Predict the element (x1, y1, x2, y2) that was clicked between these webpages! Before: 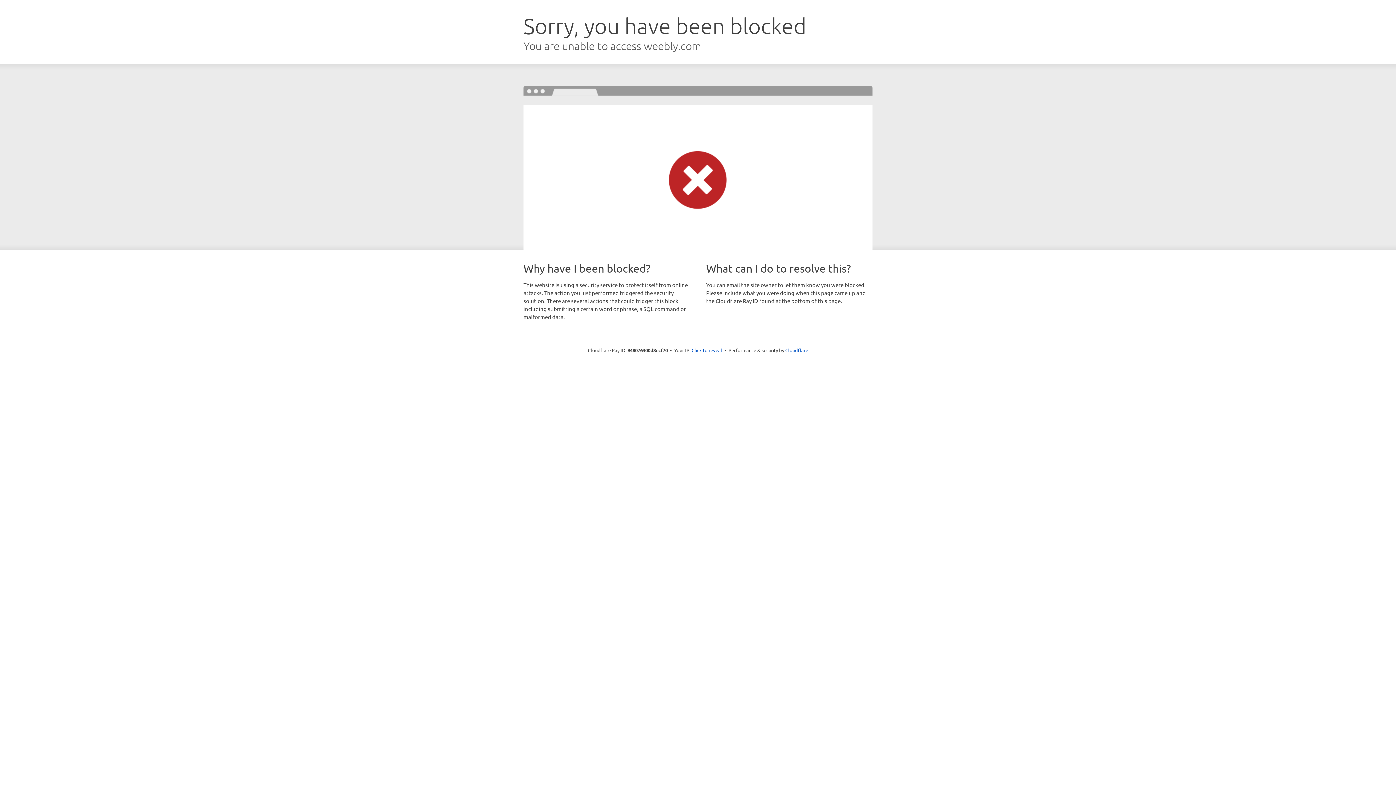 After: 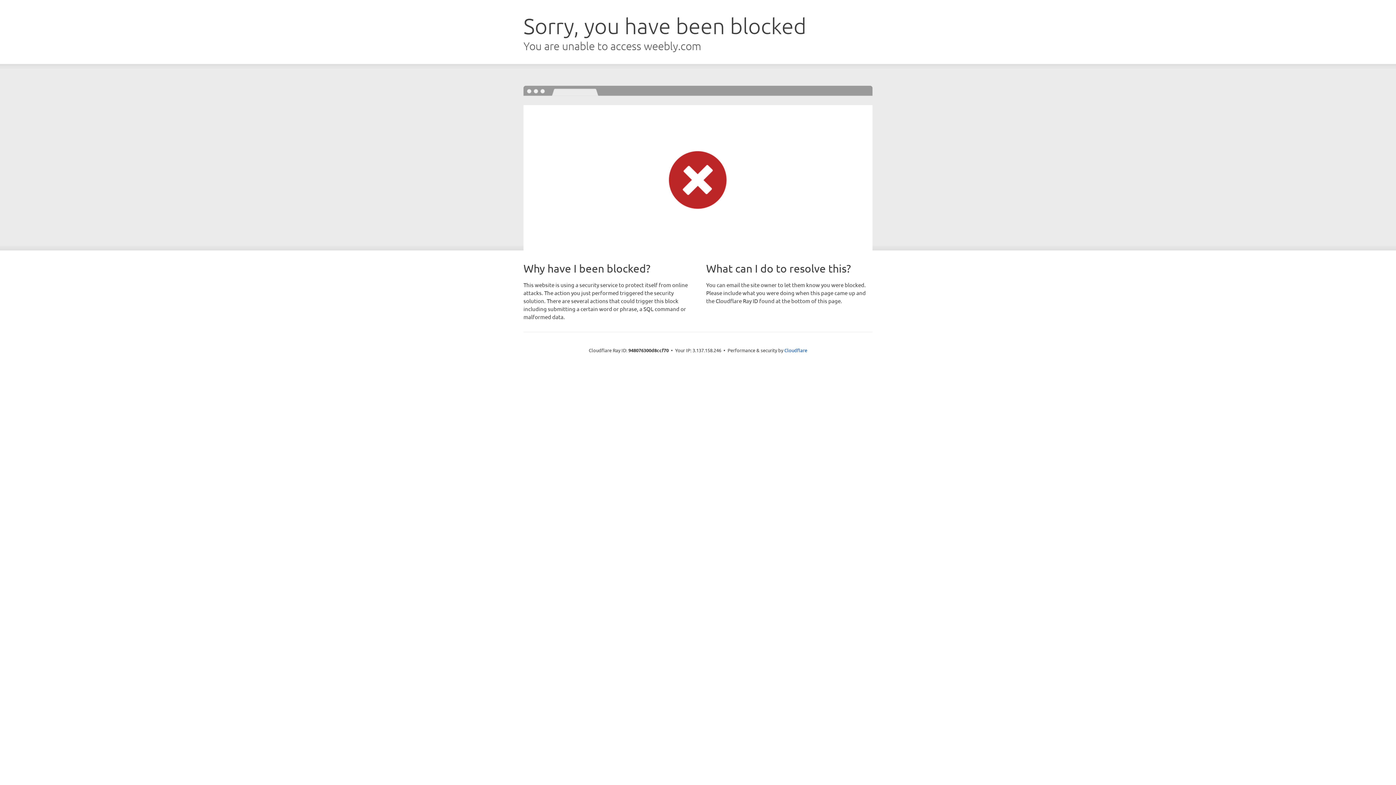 Action: label: Click to reveal bbox: (691, 346, 722, 353)